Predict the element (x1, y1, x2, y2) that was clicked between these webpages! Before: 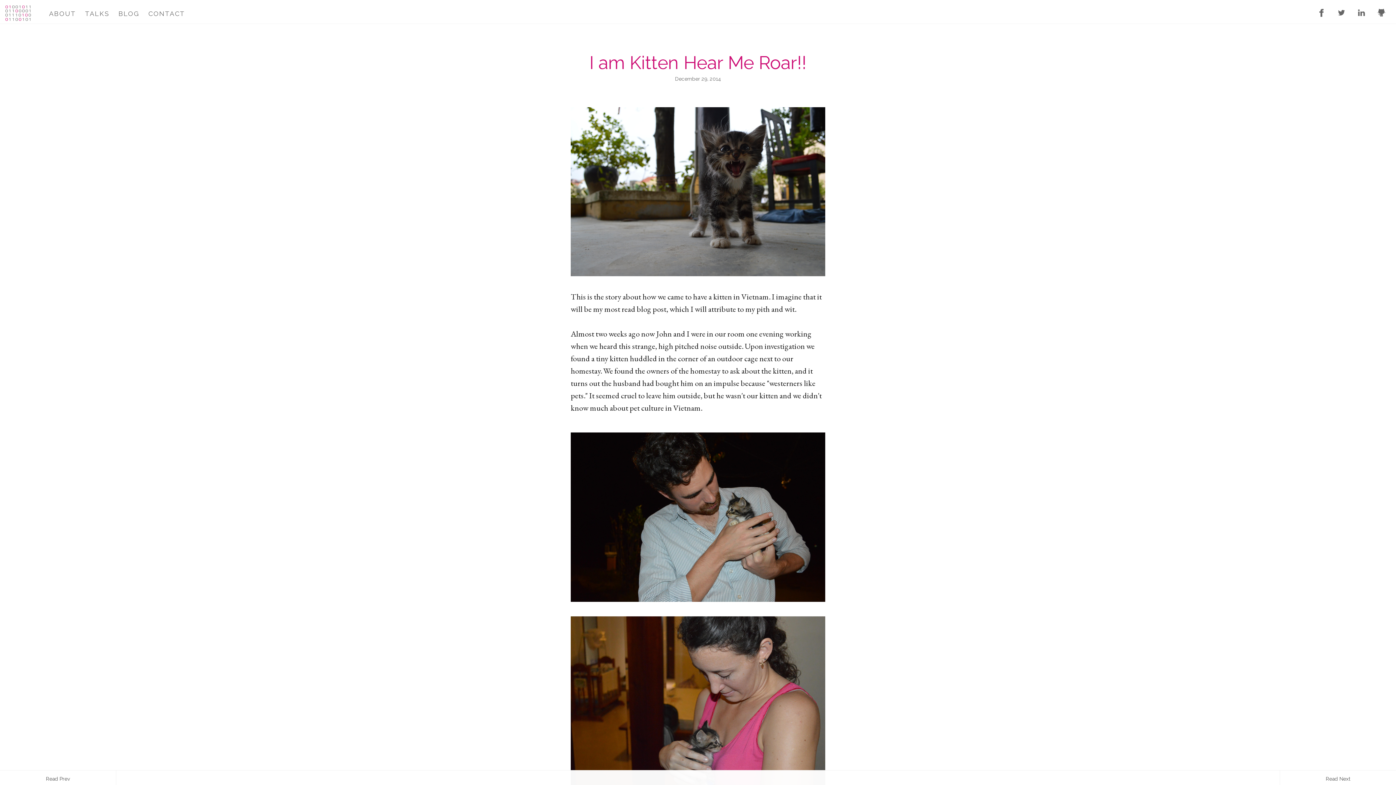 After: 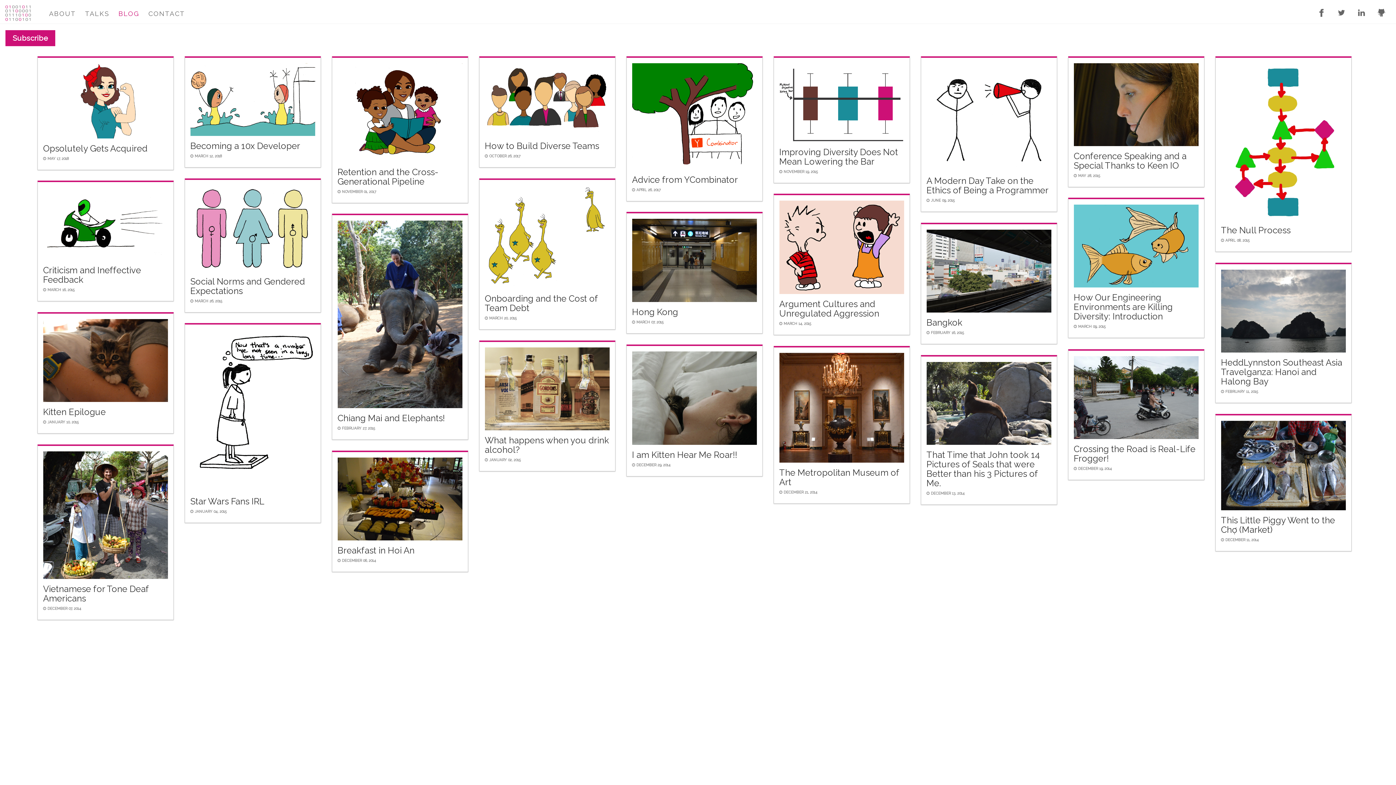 Action: label: BLOG bbox: (118, 5, 139, 21)